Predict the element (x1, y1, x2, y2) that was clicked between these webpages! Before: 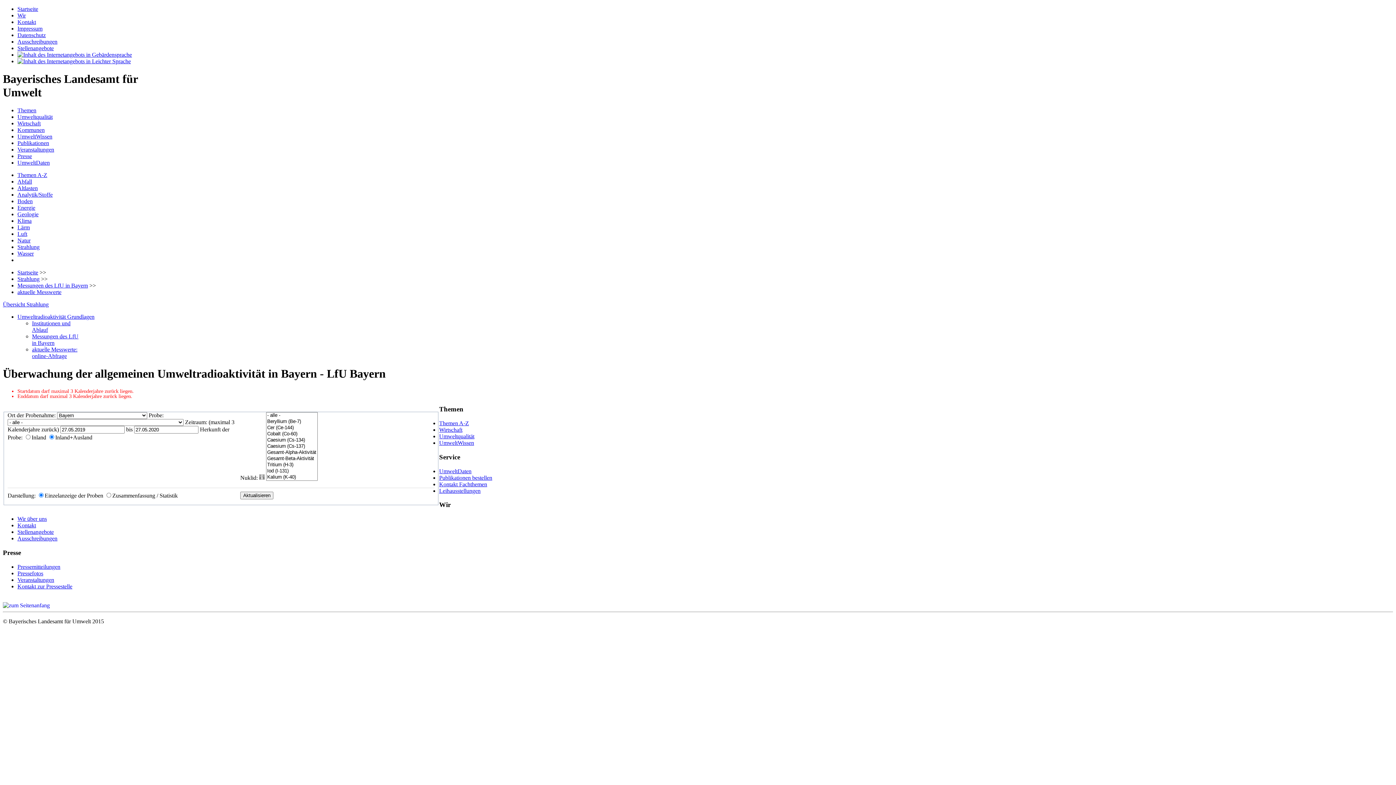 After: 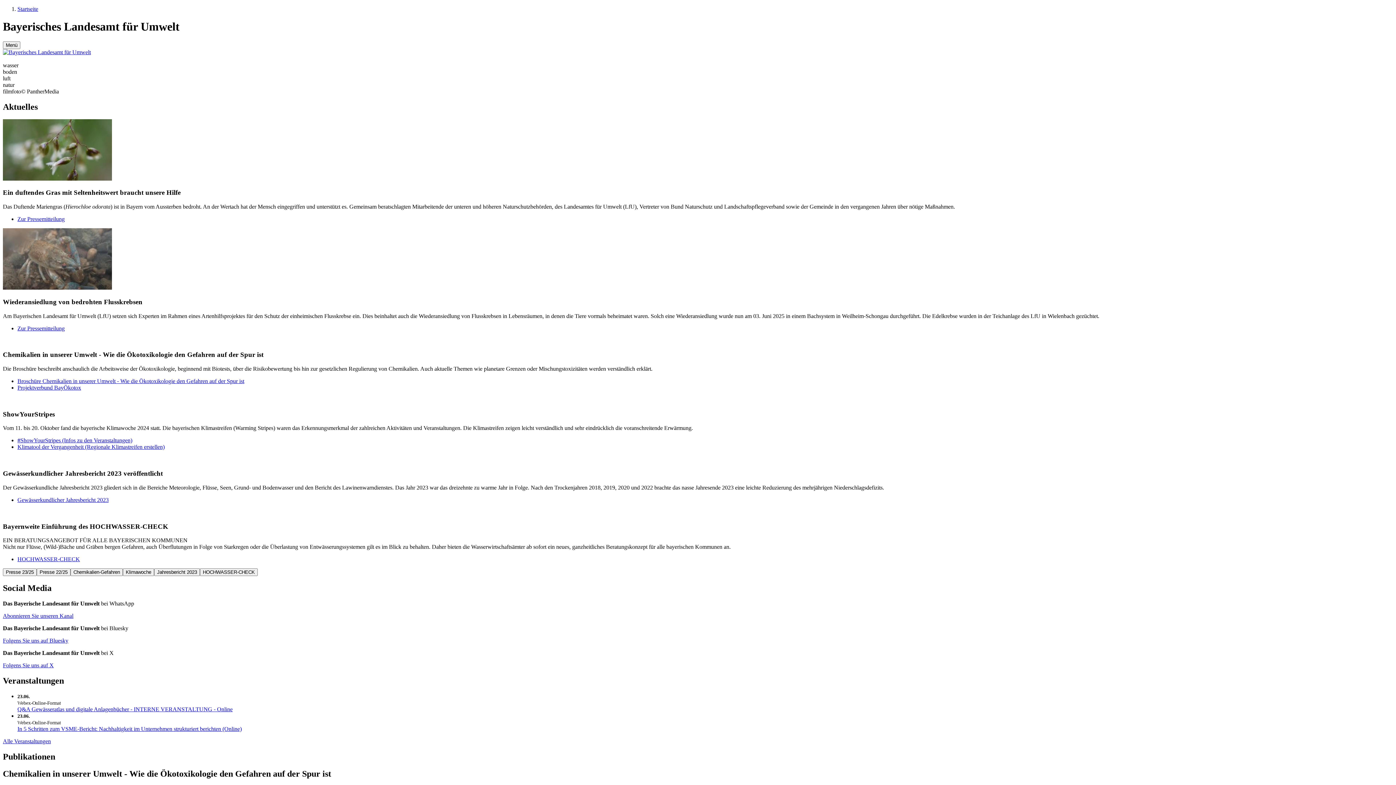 Action: bbox: (17, 5, 38, 12) label: Startseite